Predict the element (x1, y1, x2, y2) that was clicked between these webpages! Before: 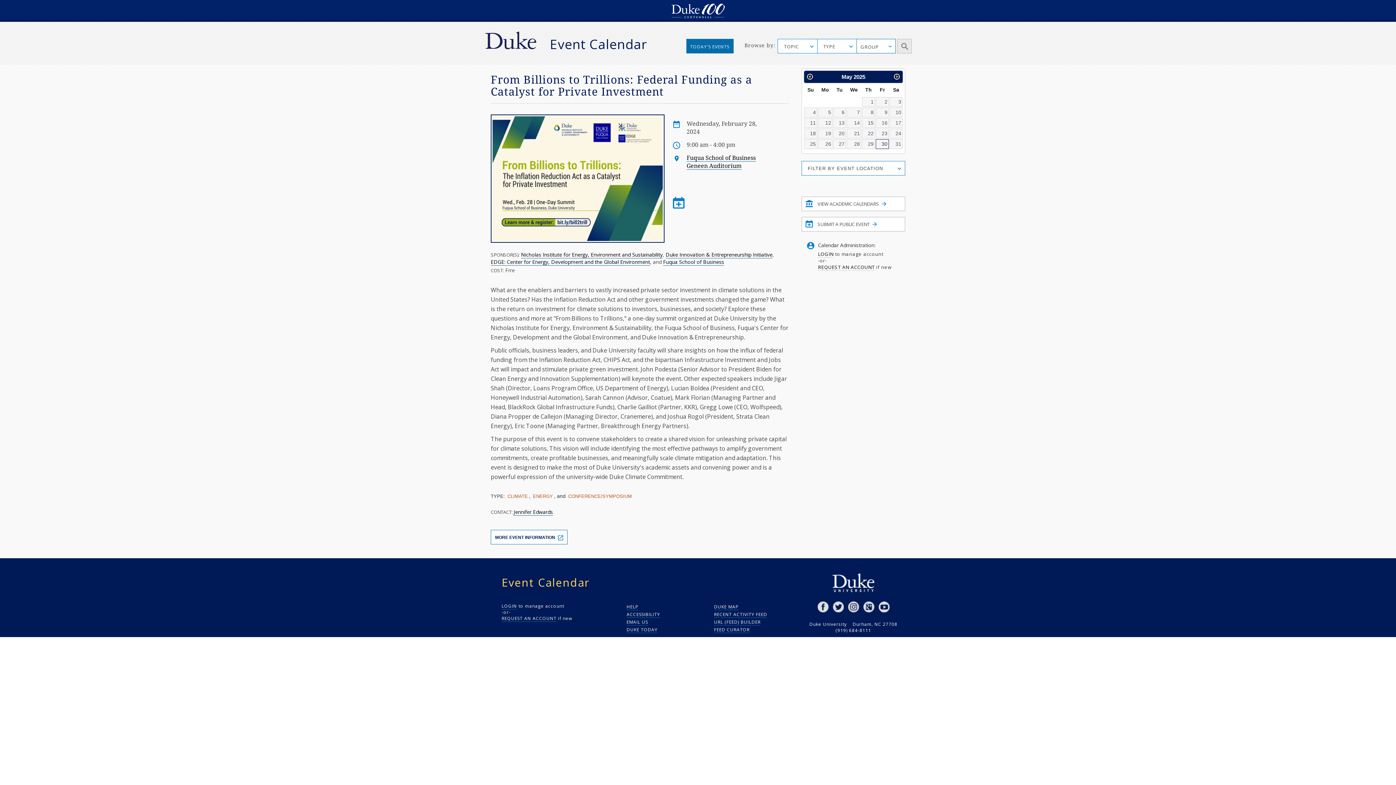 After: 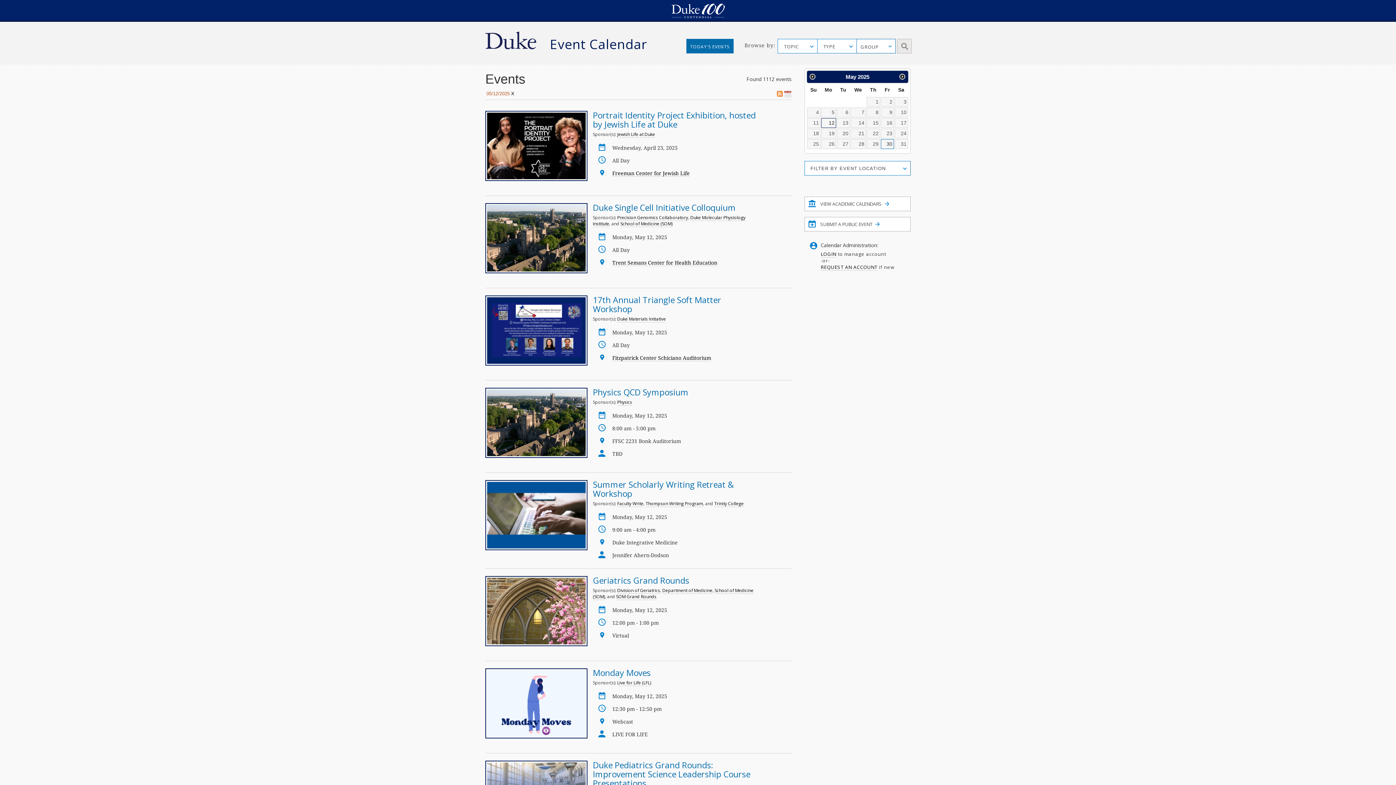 Action: label: 12 bbox: (818, 118, 832, 127)